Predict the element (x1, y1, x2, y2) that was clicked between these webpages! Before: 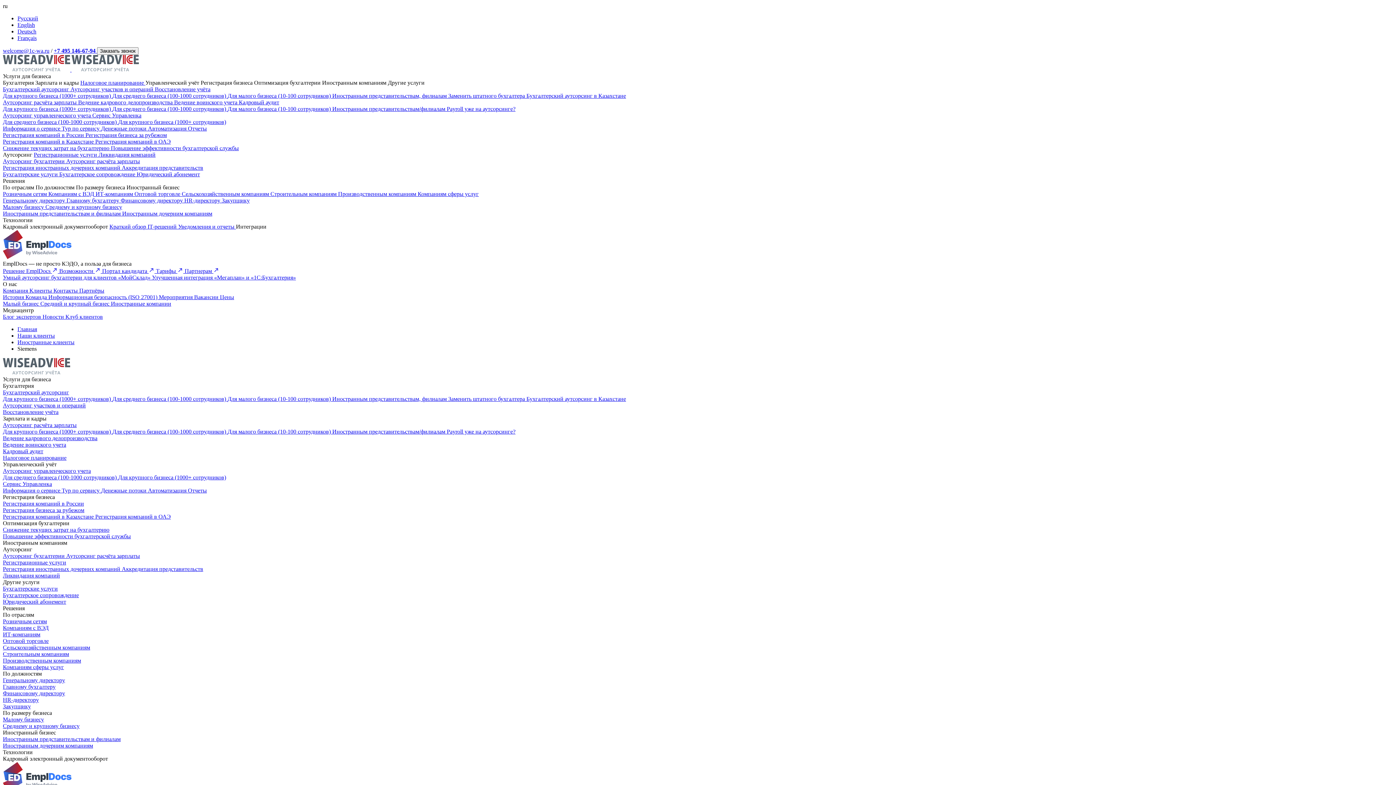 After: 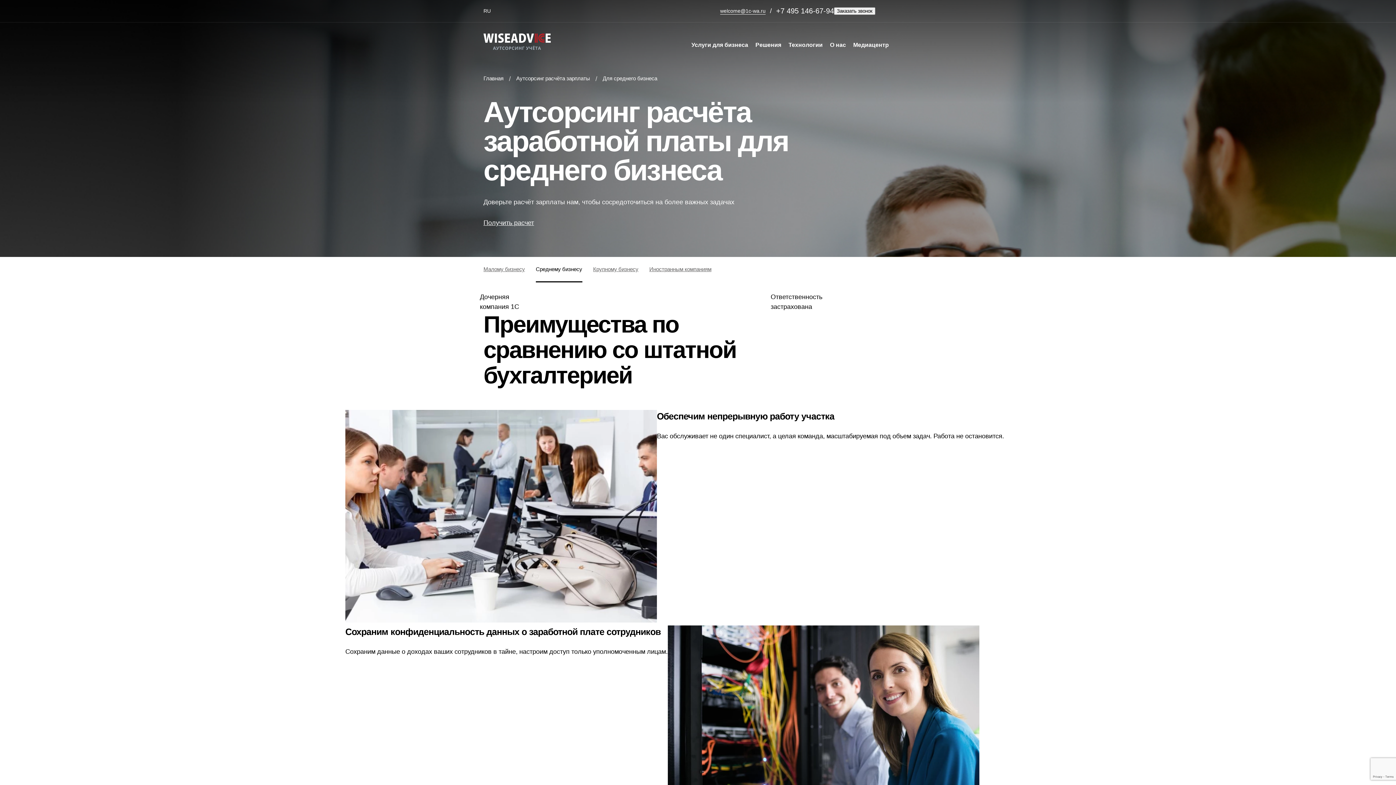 Action: bbox: (112, 105, 227, 112) label: Для среднего бизнеса (100-1000 сотрудников) 